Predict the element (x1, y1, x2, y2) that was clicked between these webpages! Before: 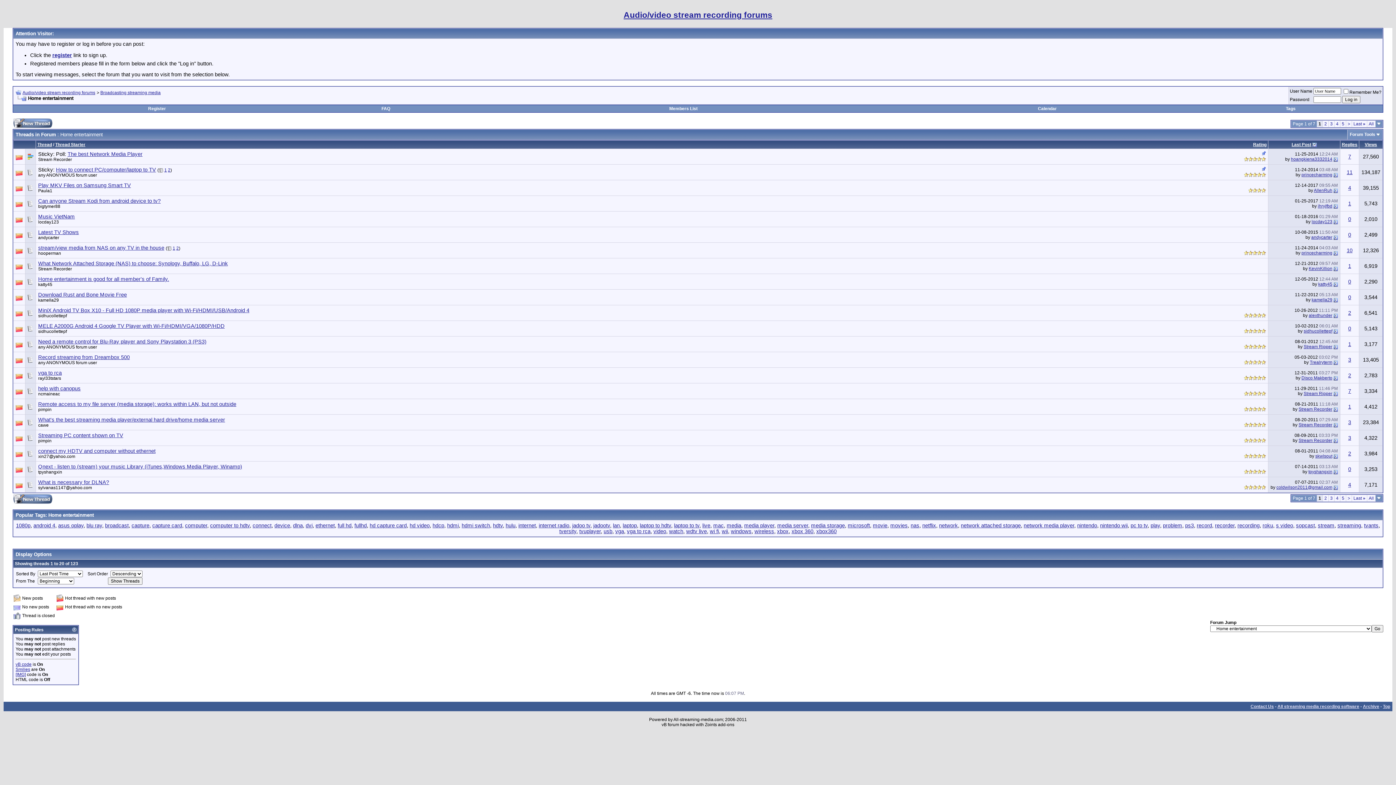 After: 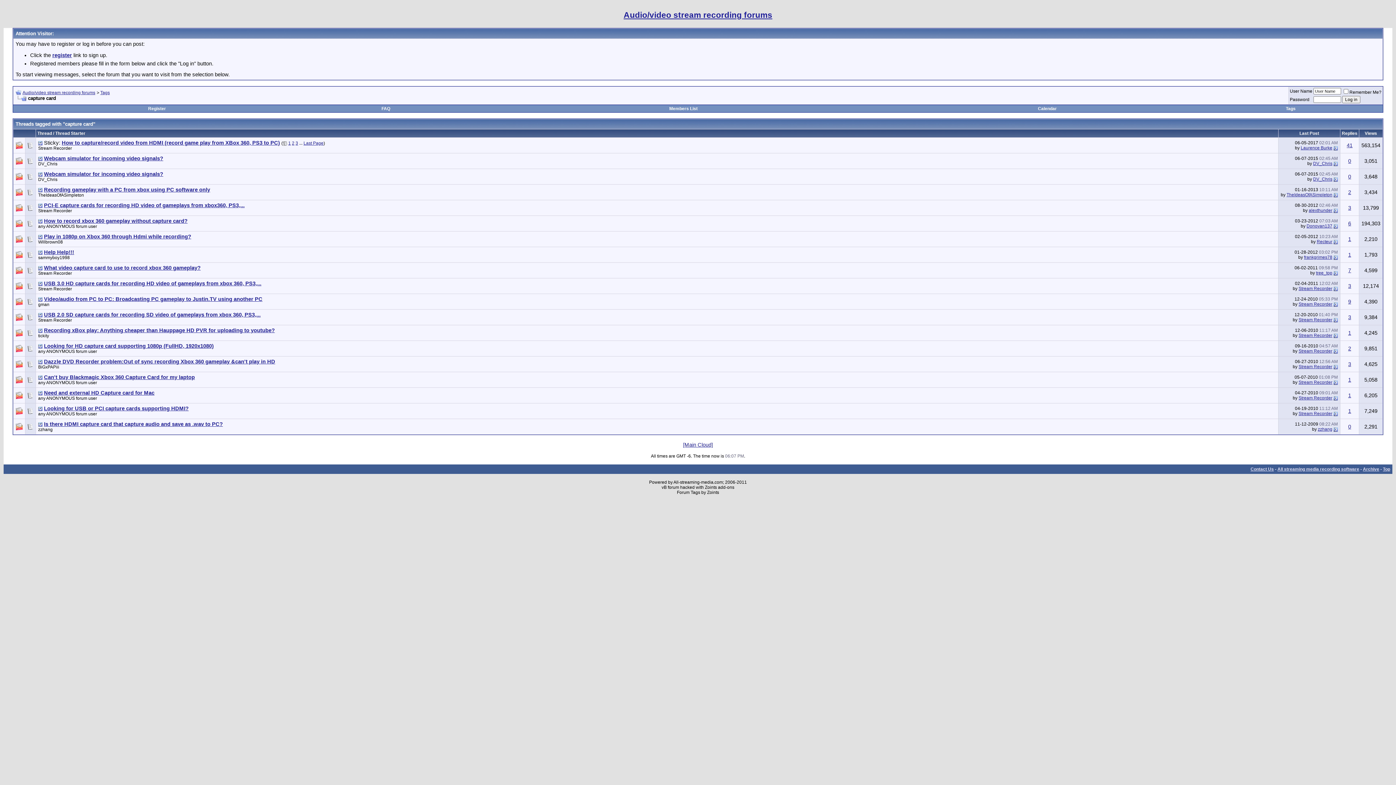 Action: label: capture card bbox: (152, 522, 182, 528)